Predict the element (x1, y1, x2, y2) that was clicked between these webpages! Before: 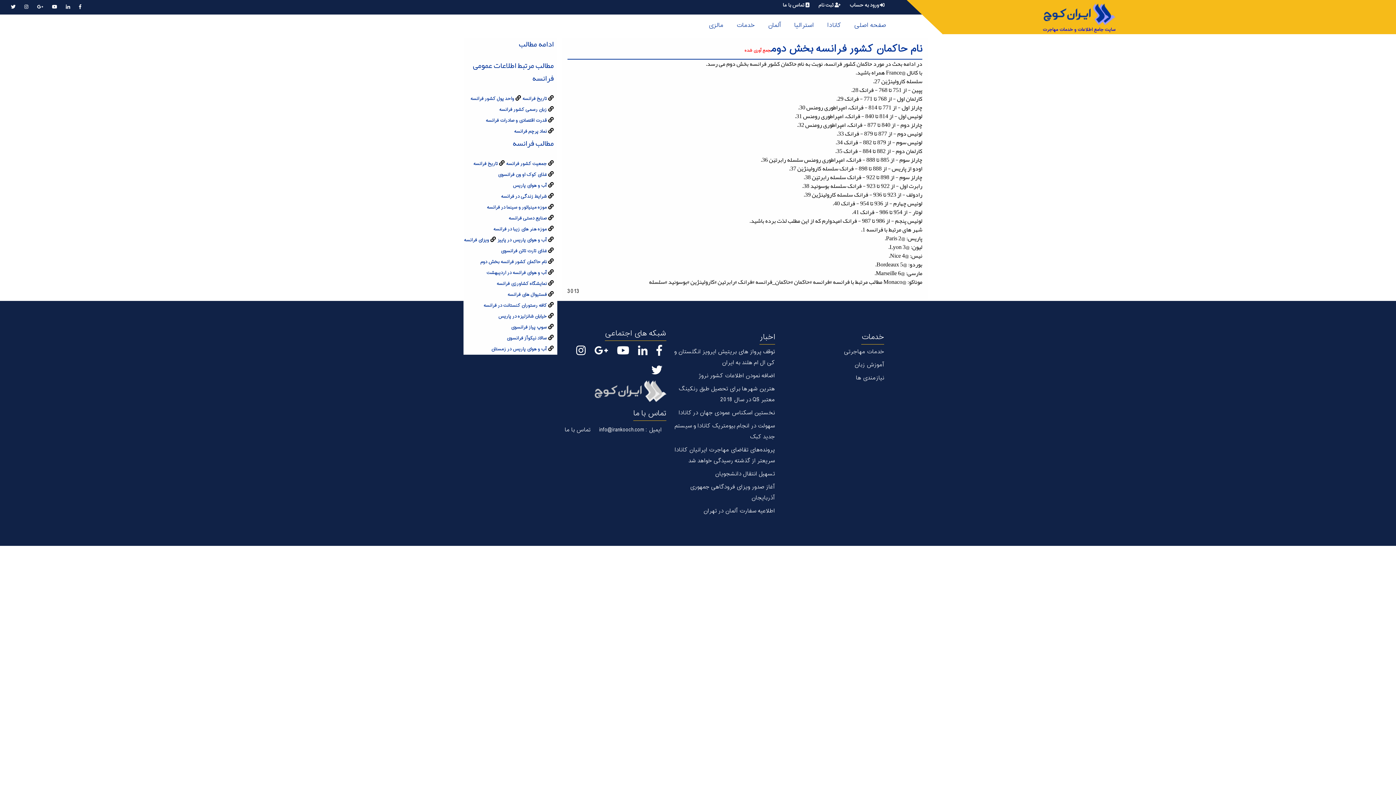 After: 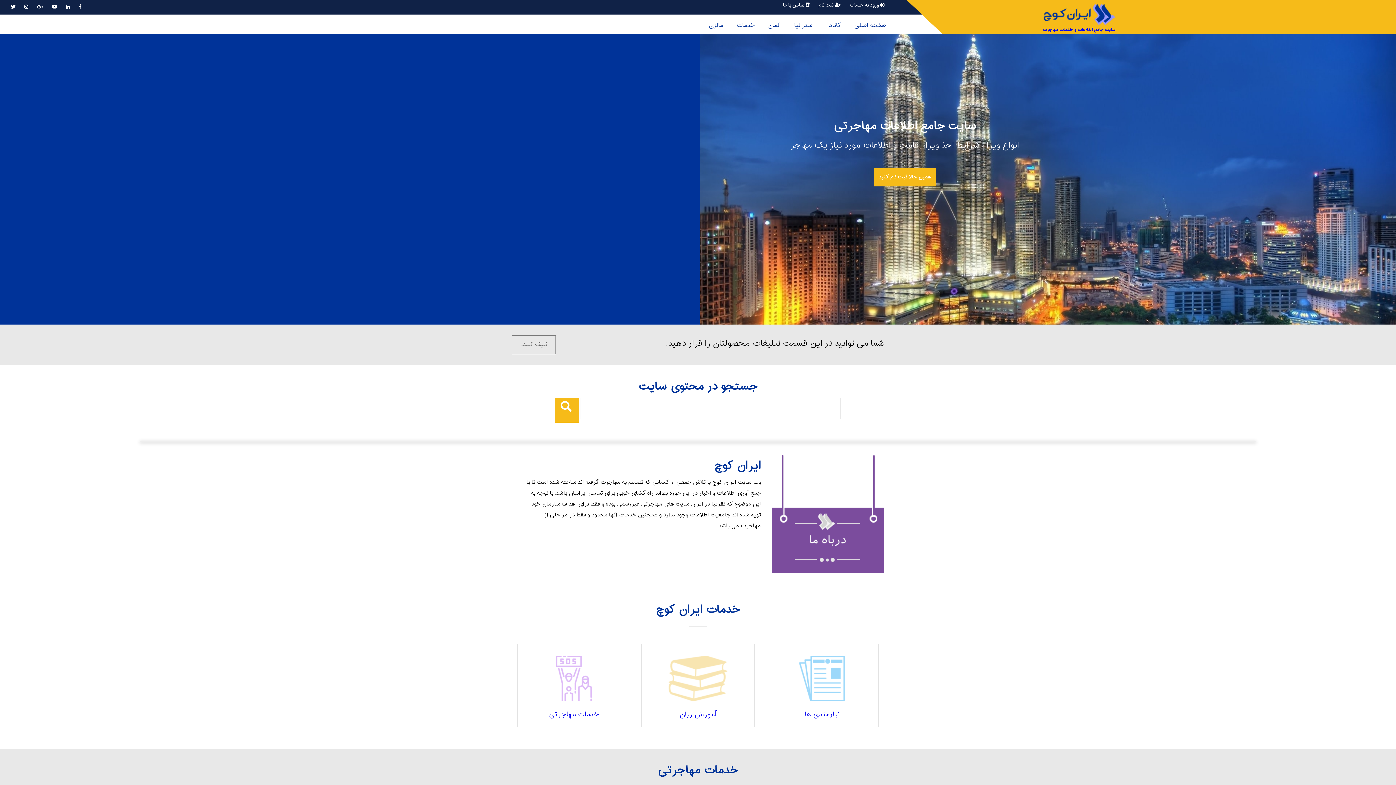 Action: bbox: (775, 357, 884, 370) label: آموزش زبان